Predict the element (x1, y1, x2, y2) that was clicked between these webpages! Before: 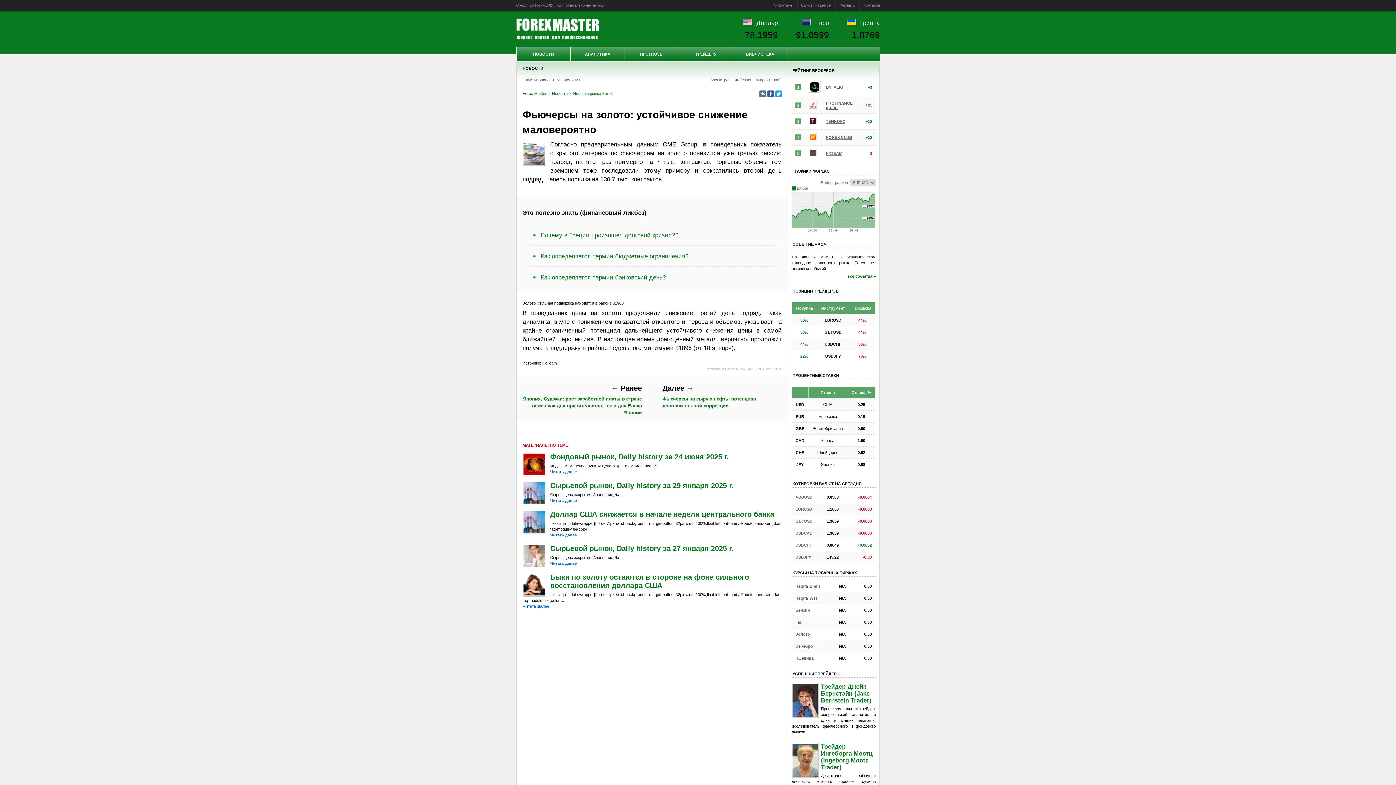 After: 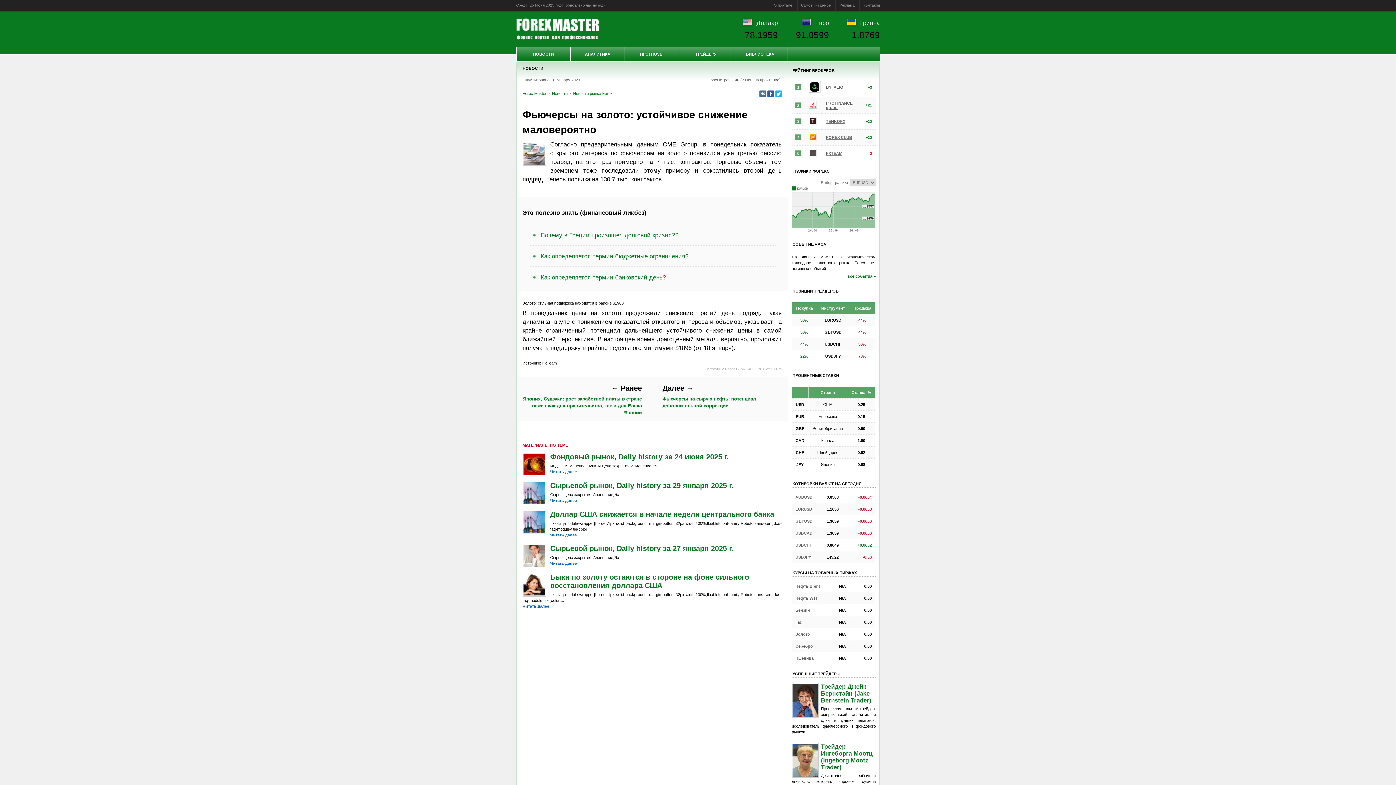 Action: bbox: (775, 90, 782, 96)